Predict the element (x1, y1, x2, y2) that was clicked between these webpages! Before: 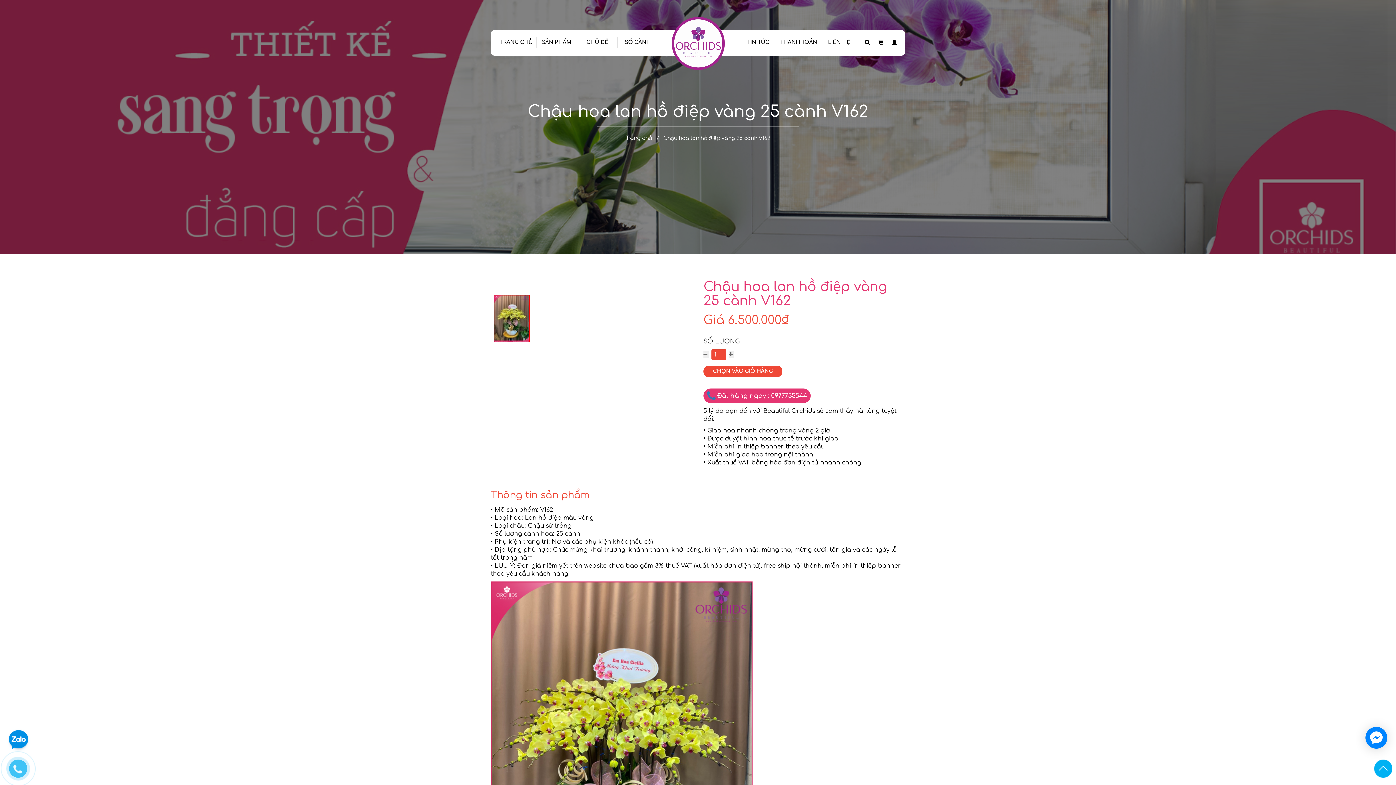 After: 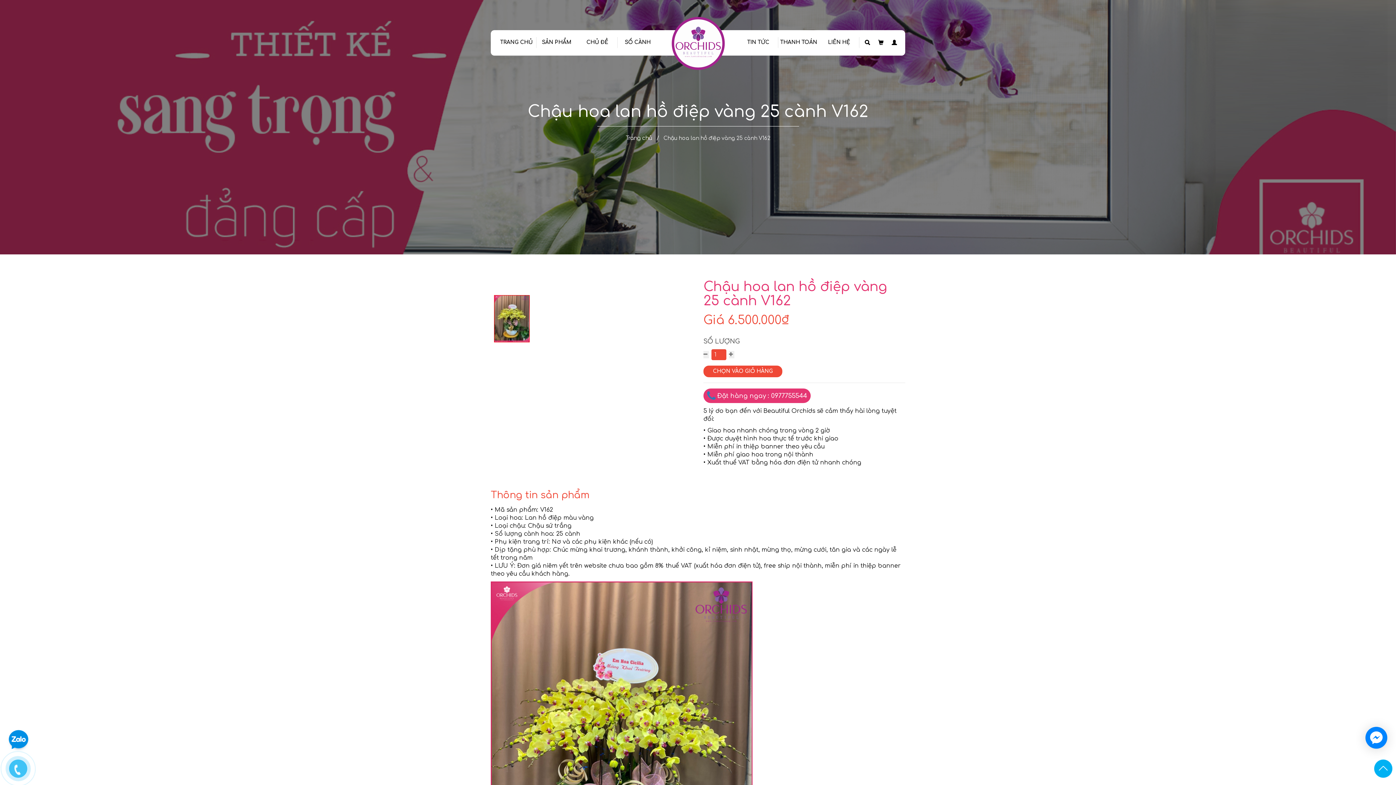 Action: bbox: (494, 295, 529, 342)